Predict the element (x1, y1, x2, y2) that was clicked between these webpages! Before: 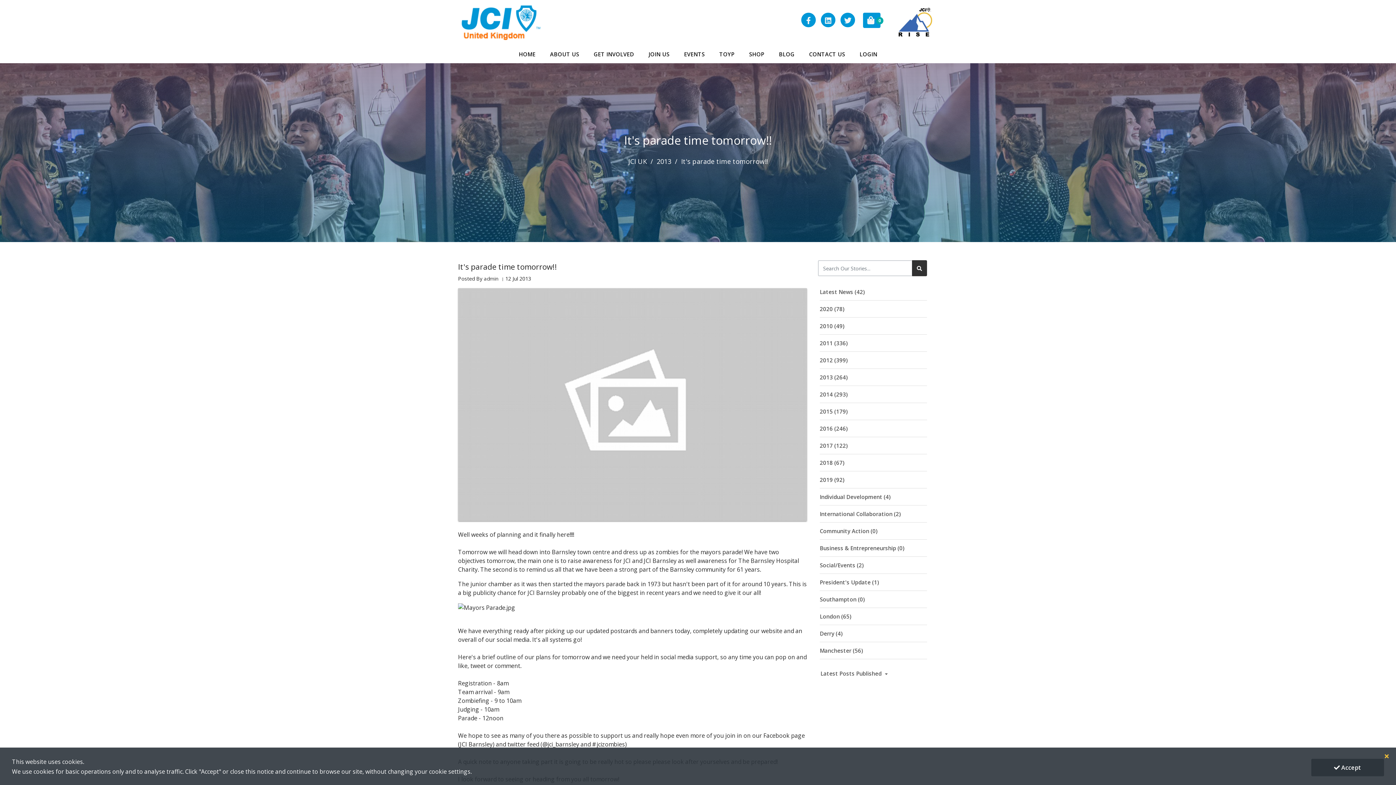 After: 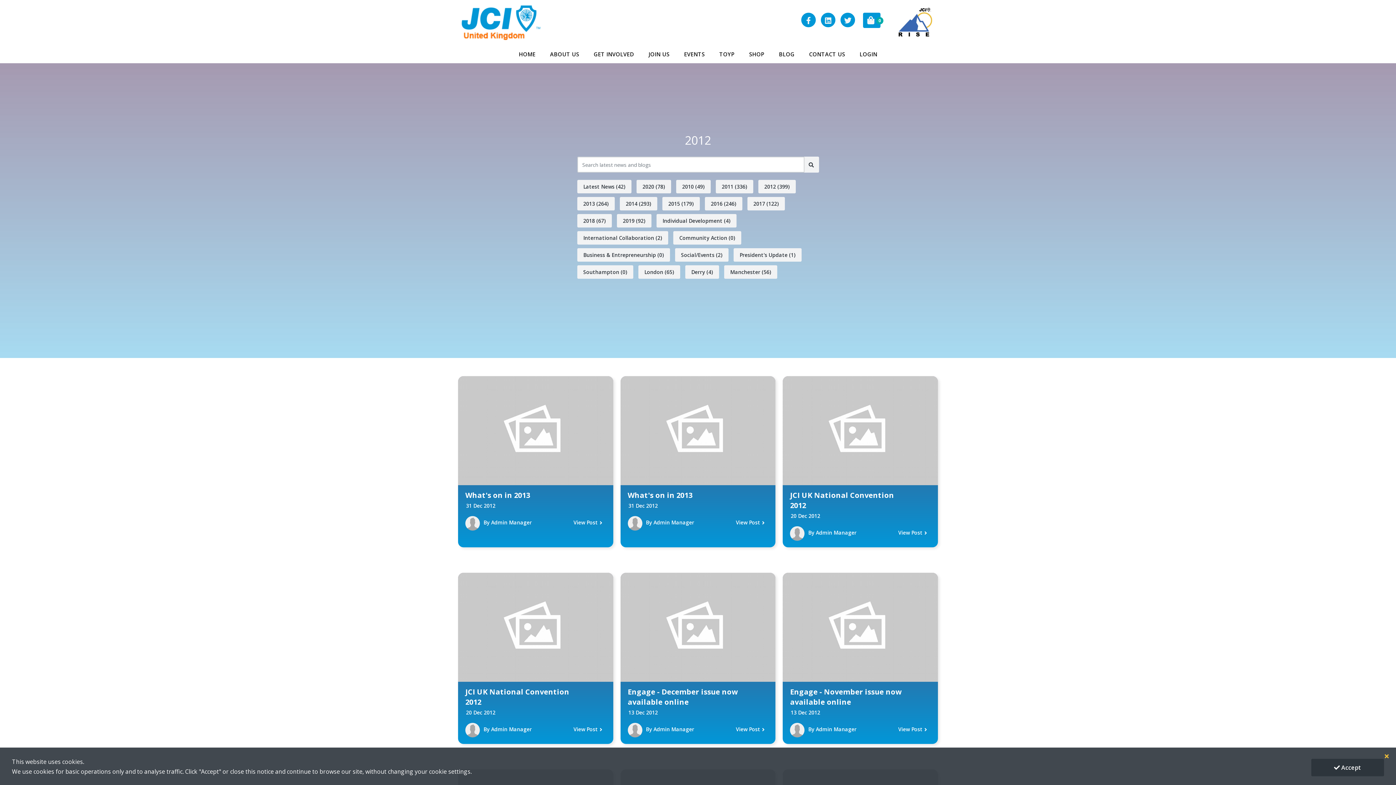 Action: label: 2012 (399) bbox: (820, 352, 927, 369)